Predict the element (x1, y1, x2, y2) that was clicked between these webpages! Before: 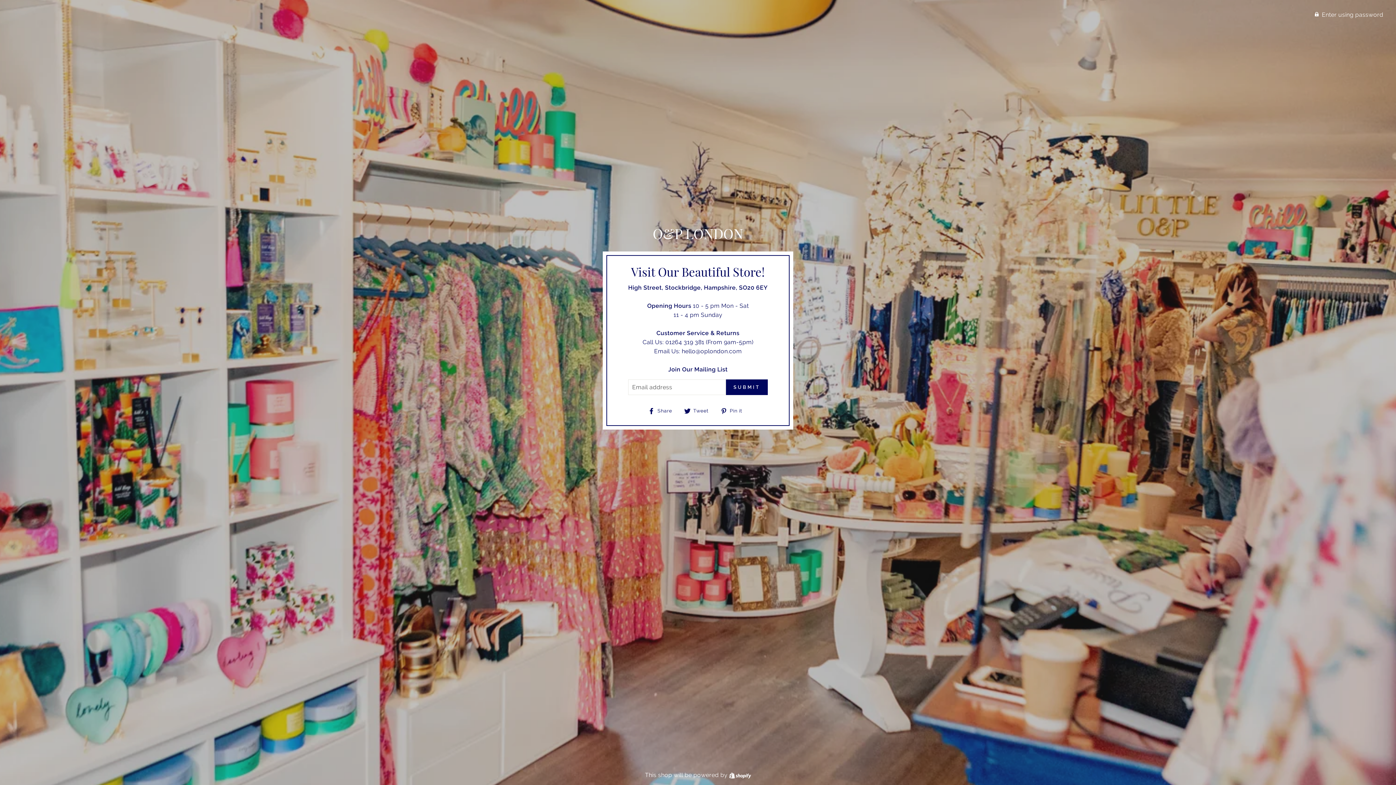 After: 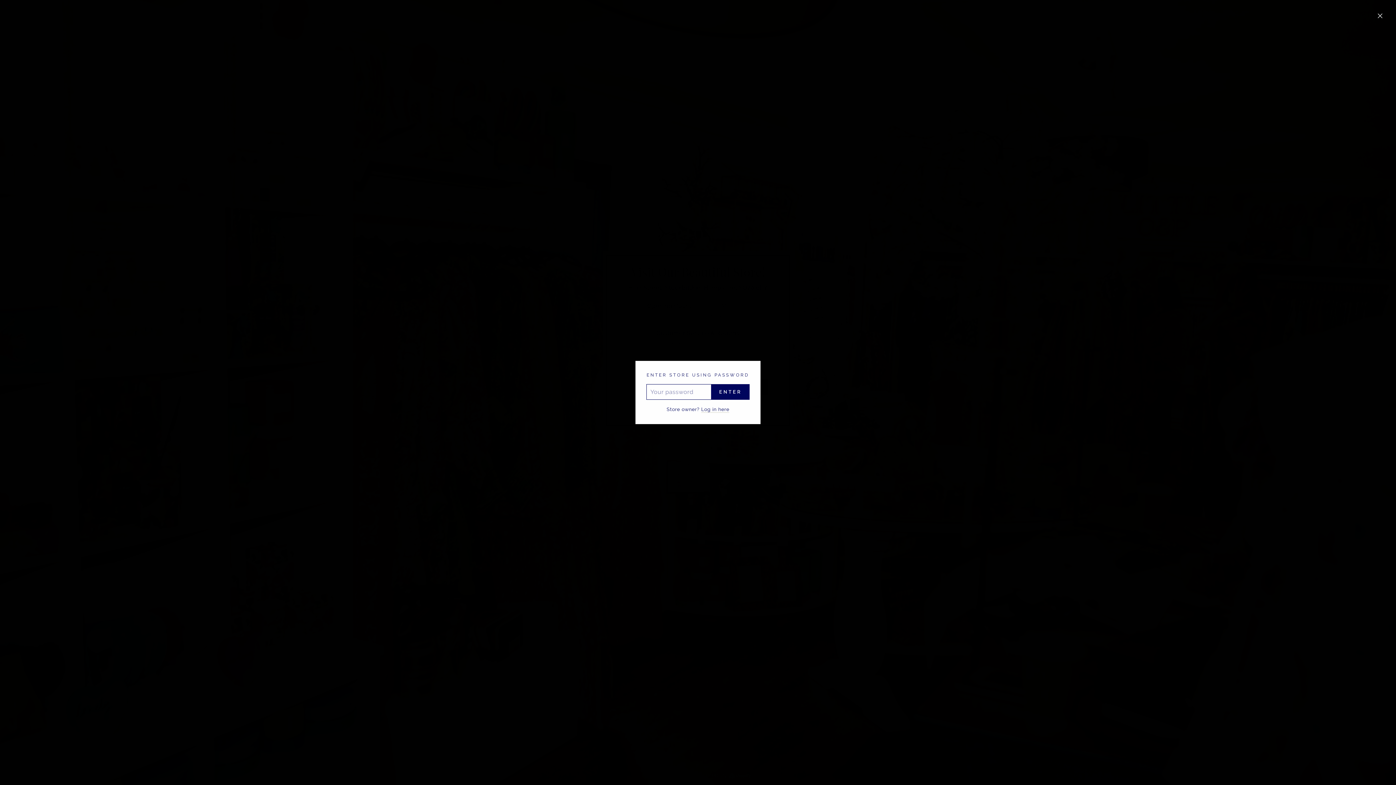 Action: label:  Enter using password bbox: (1309, 7, 1389, 21)